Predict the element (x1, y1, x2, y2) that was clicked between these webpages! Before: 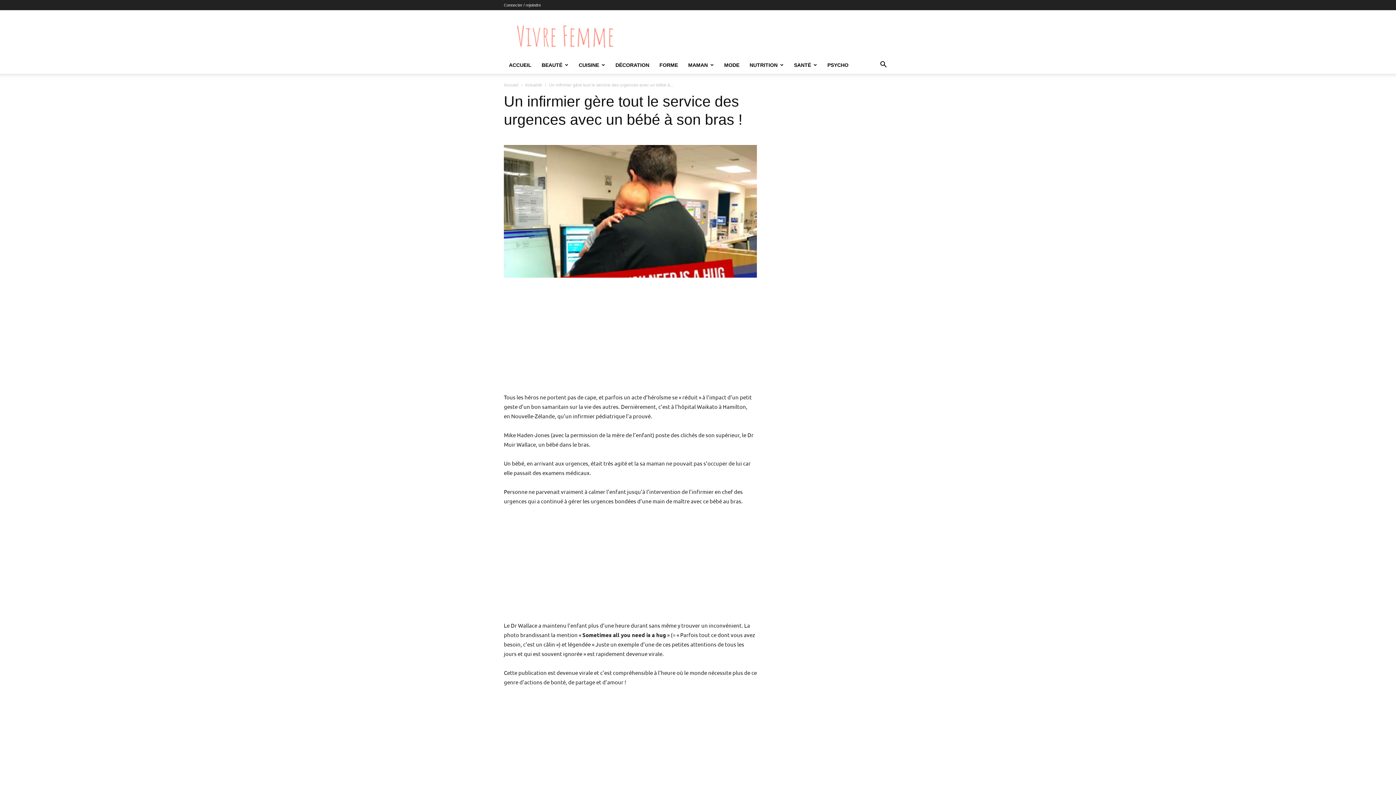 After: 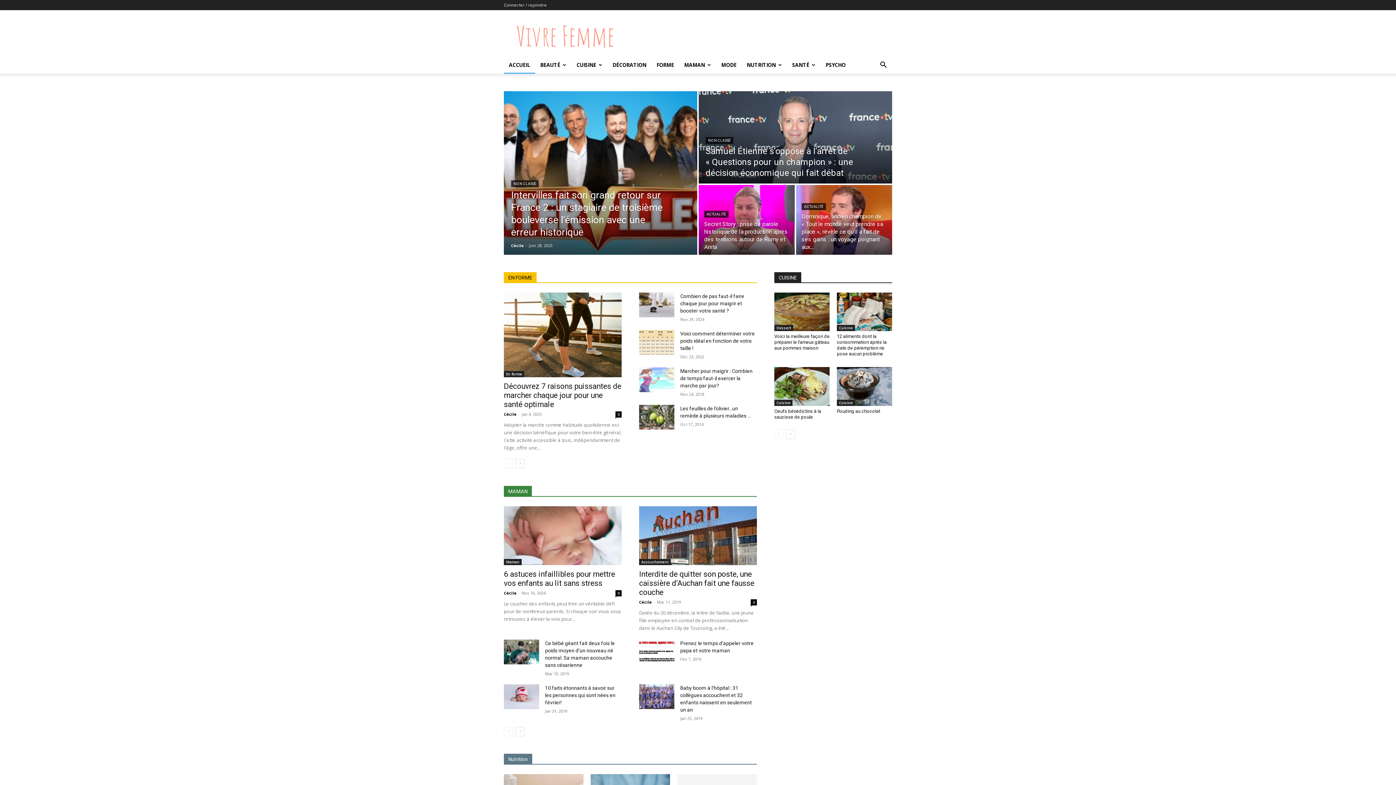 Action: label: Accueil bbox: (504, 82, 518, 87)